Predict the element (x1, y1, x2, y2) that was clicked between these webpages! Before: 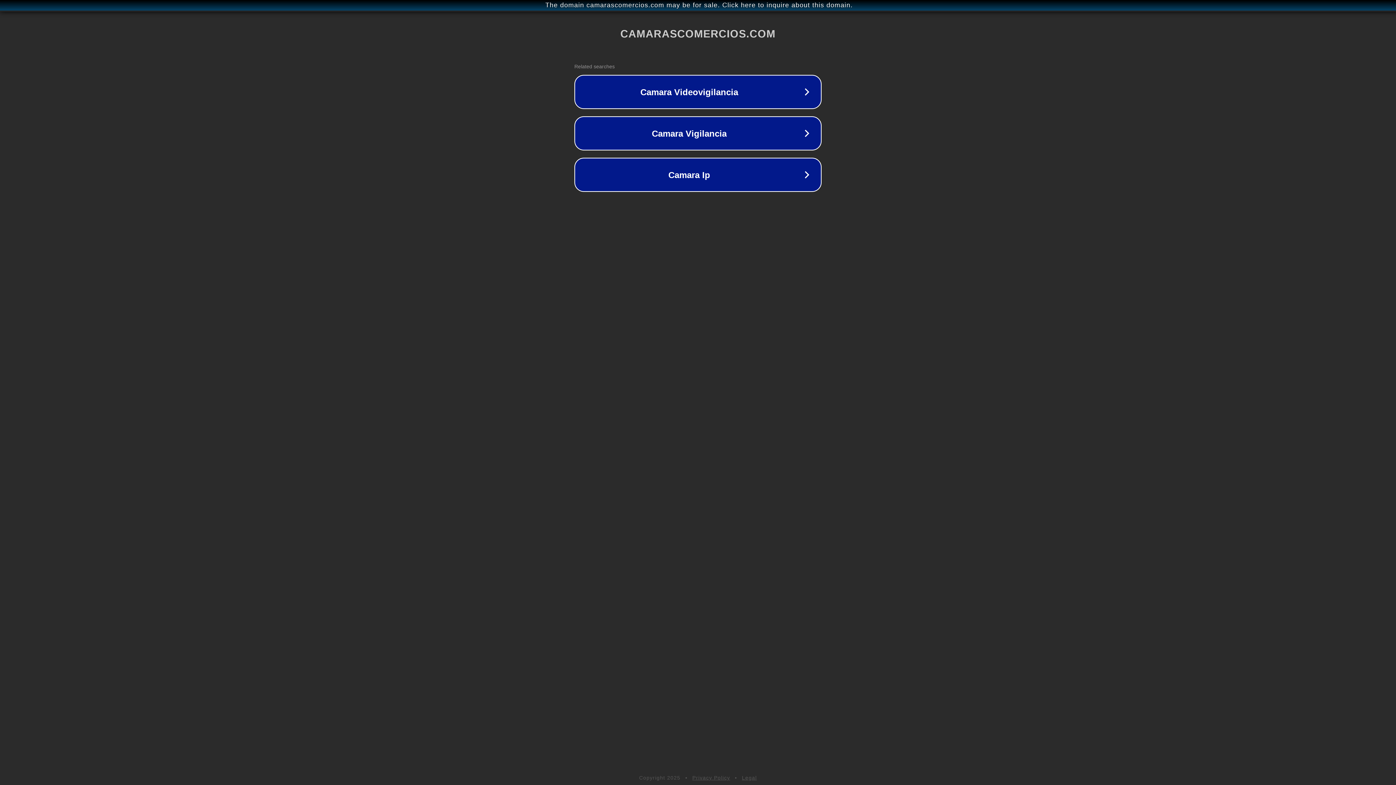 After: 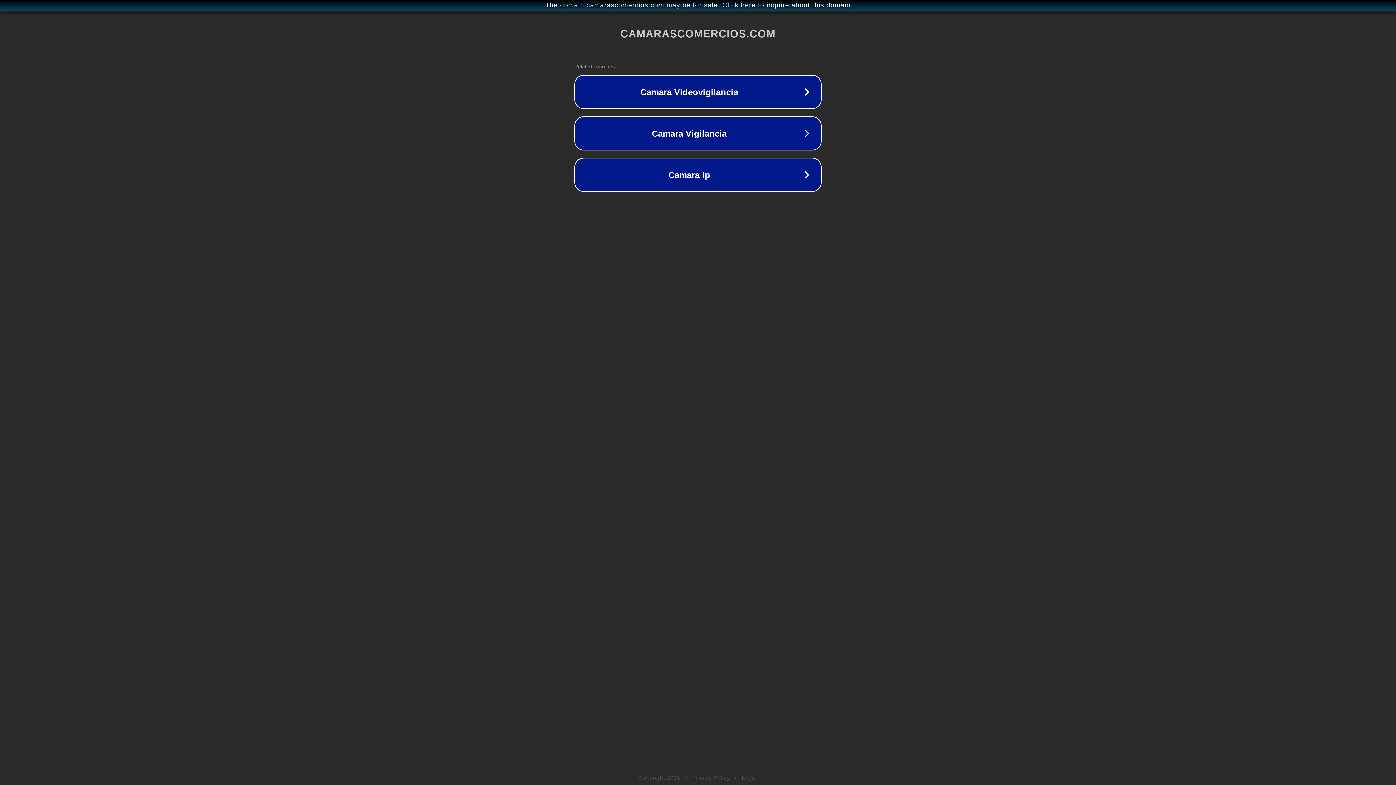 Action: label: Legal bbox: (742, 775, 757, 781)